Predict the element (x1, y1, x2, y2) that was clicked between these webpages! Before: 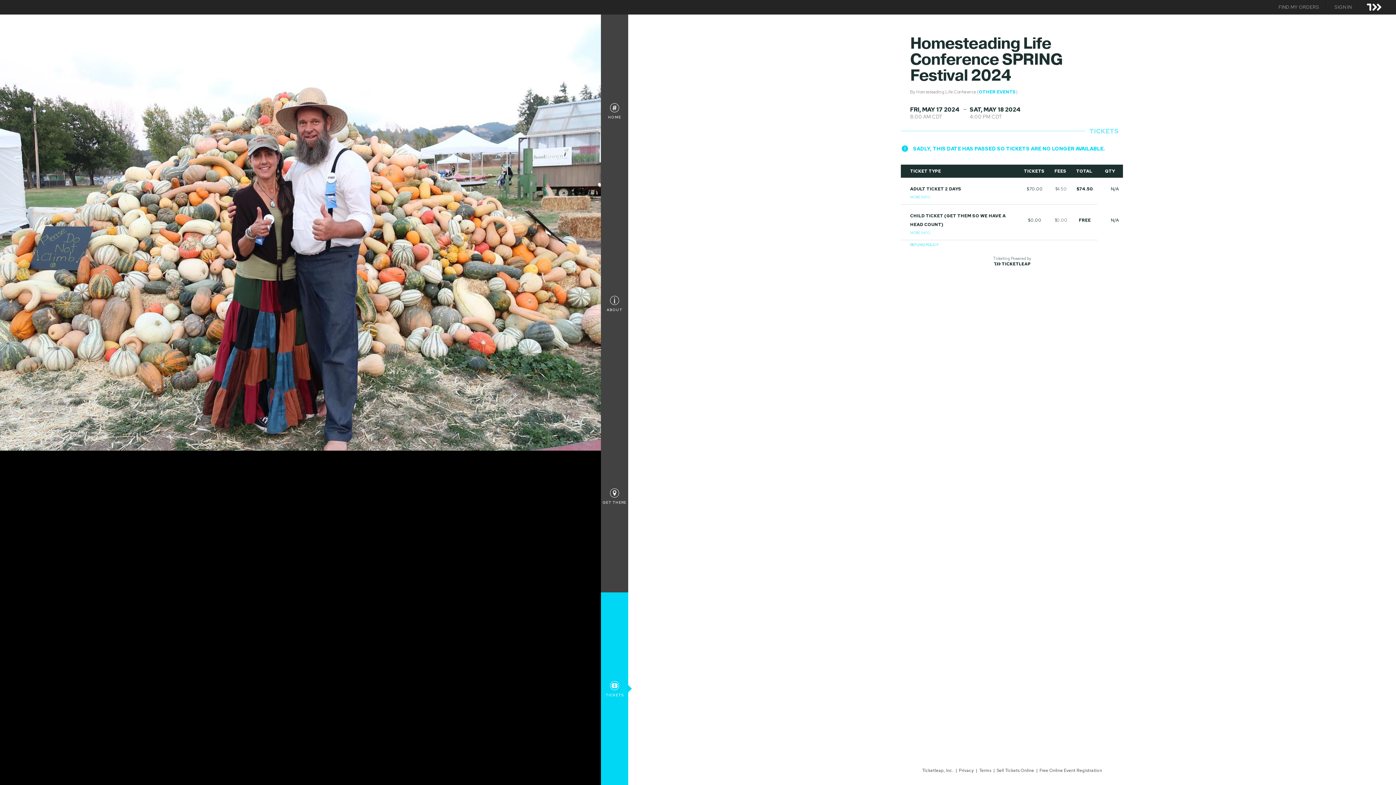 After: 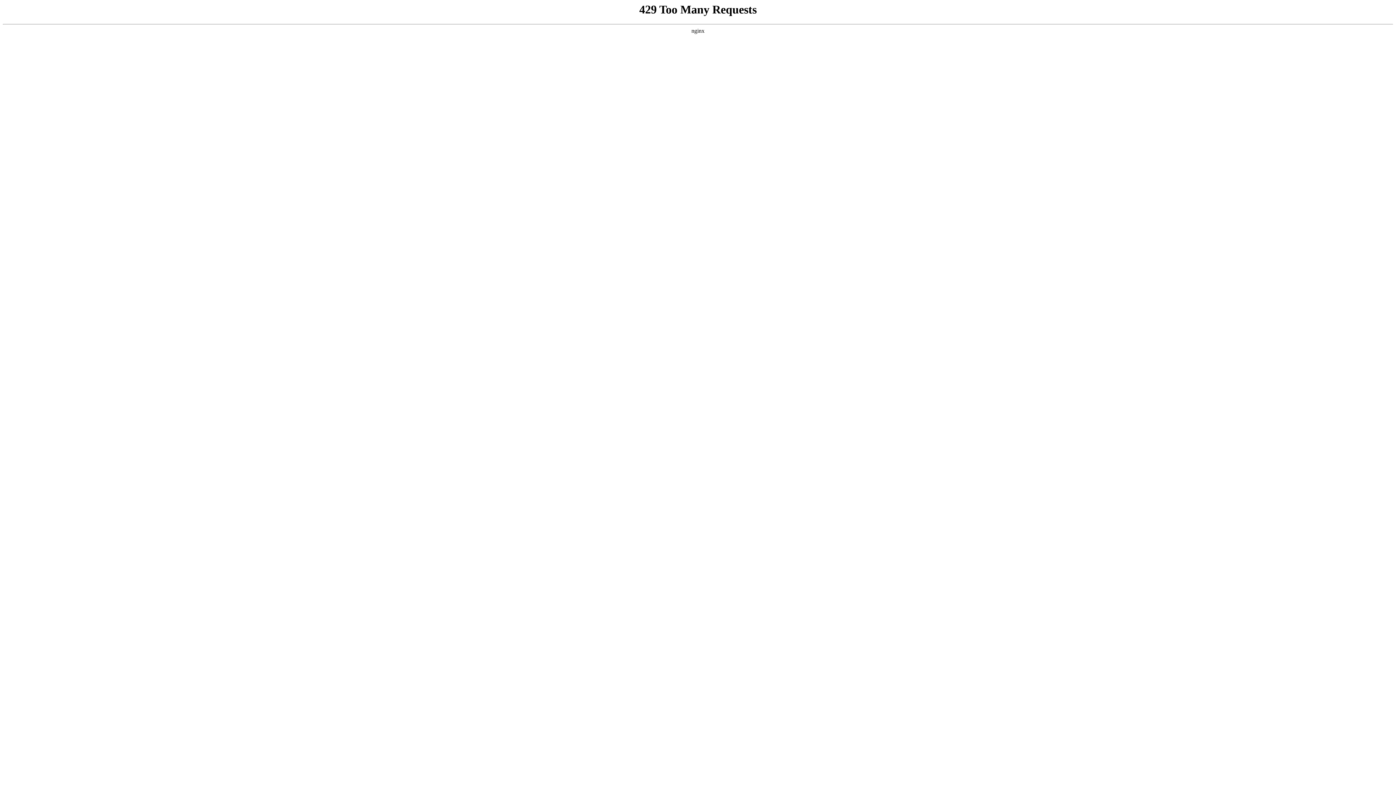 Action: bbox: (1360, 1, 1389, 20)